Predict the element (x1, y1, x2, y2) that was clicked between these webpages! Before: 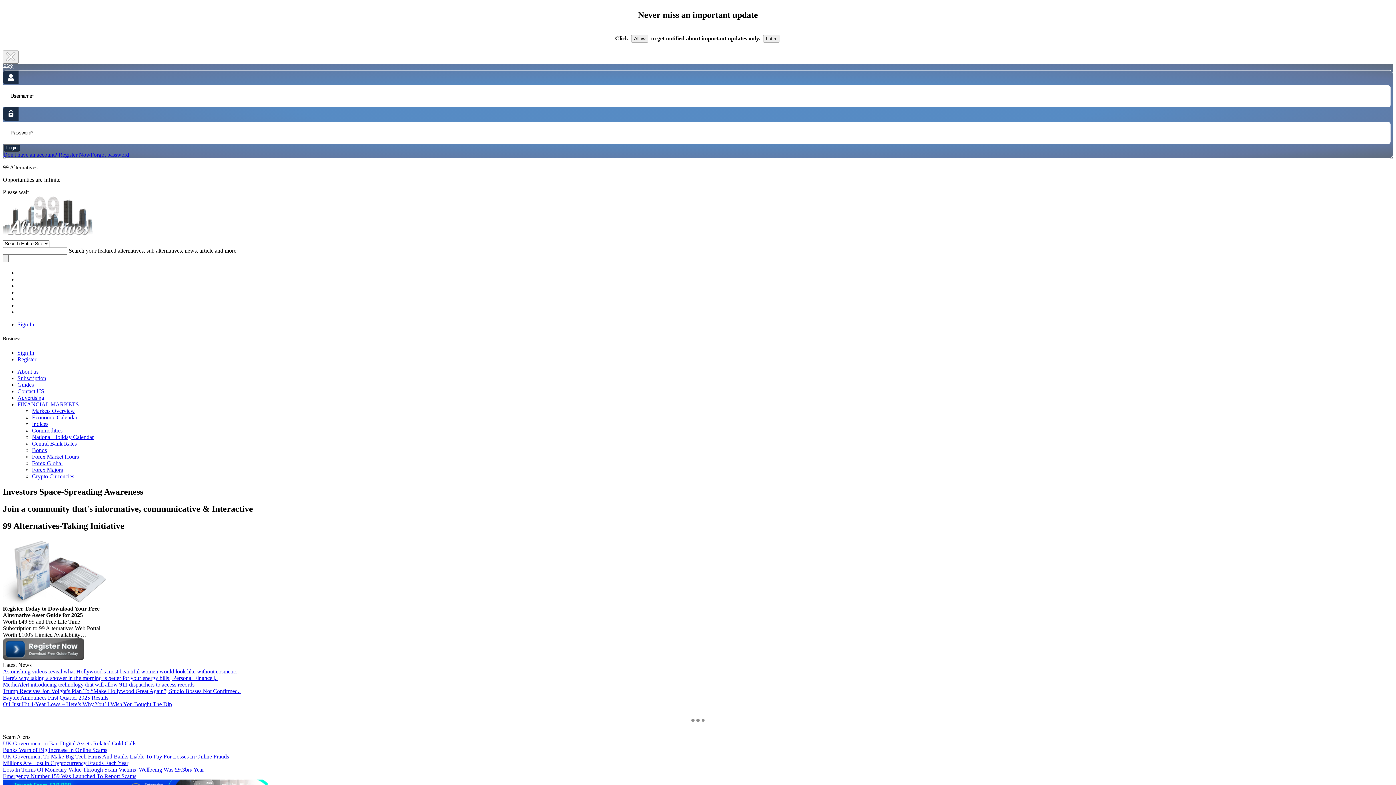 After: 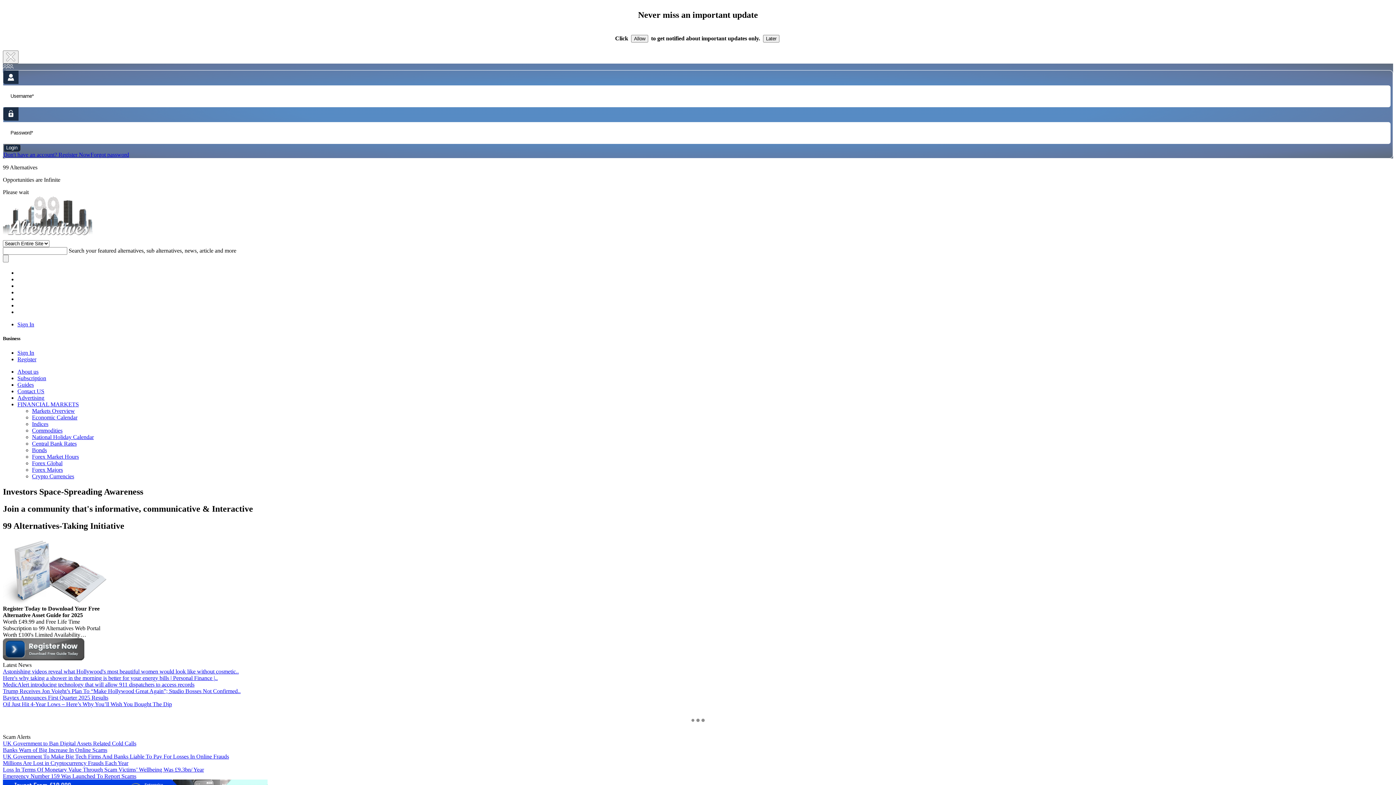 Action: label: FINANCIAL MARKETS bbox: (17, 401, 78, 407)